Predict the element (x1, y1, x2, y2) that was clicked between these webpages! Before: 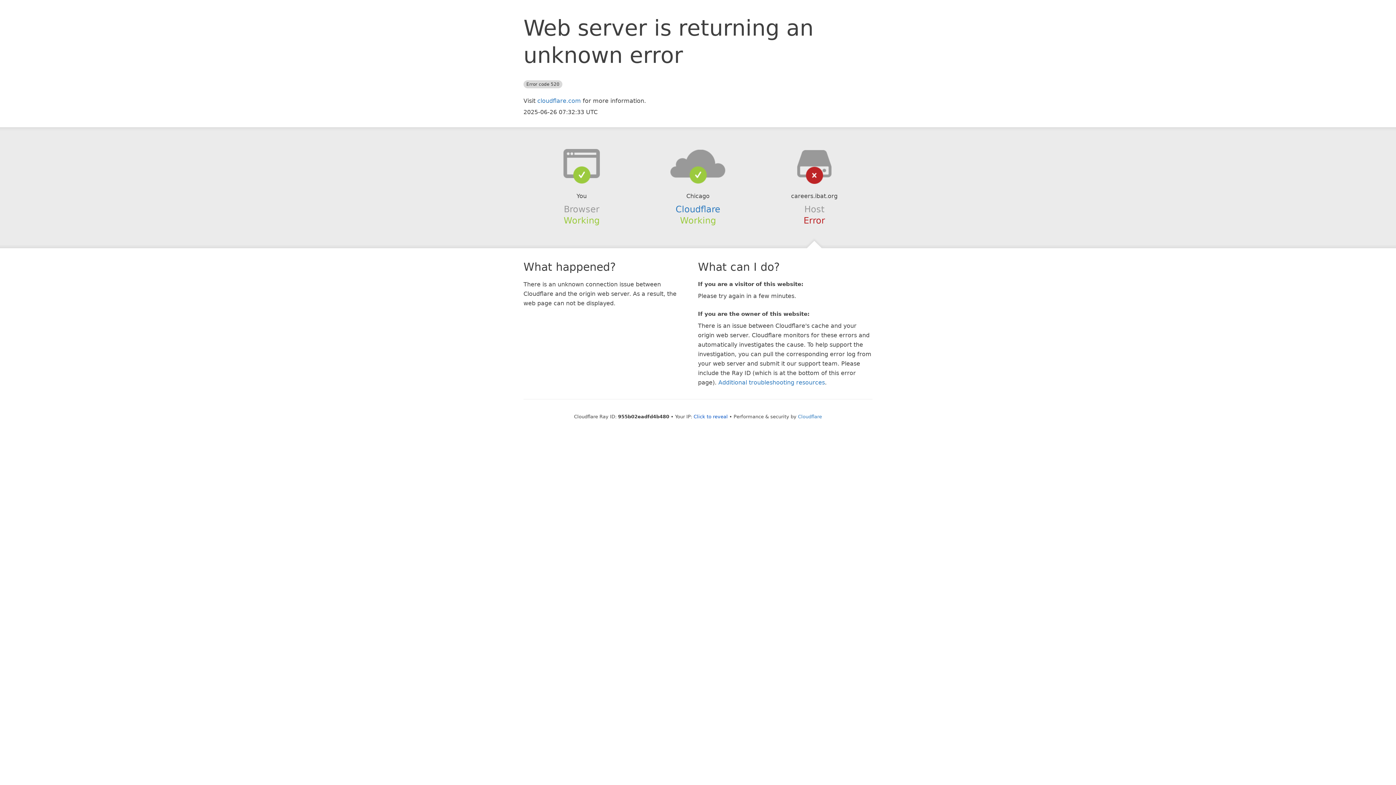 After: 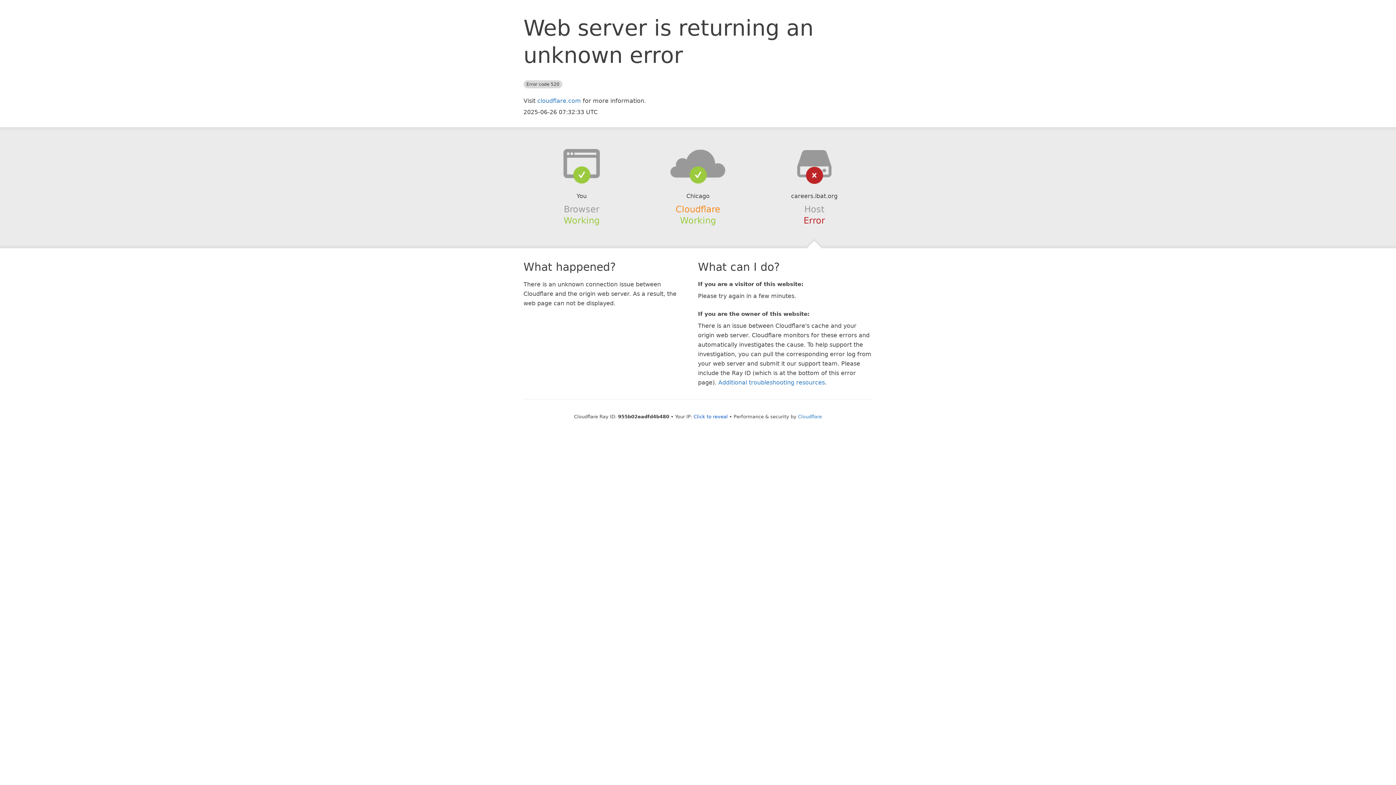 Action: label: Cloudflare bbox: (675, 204, 720, 214)